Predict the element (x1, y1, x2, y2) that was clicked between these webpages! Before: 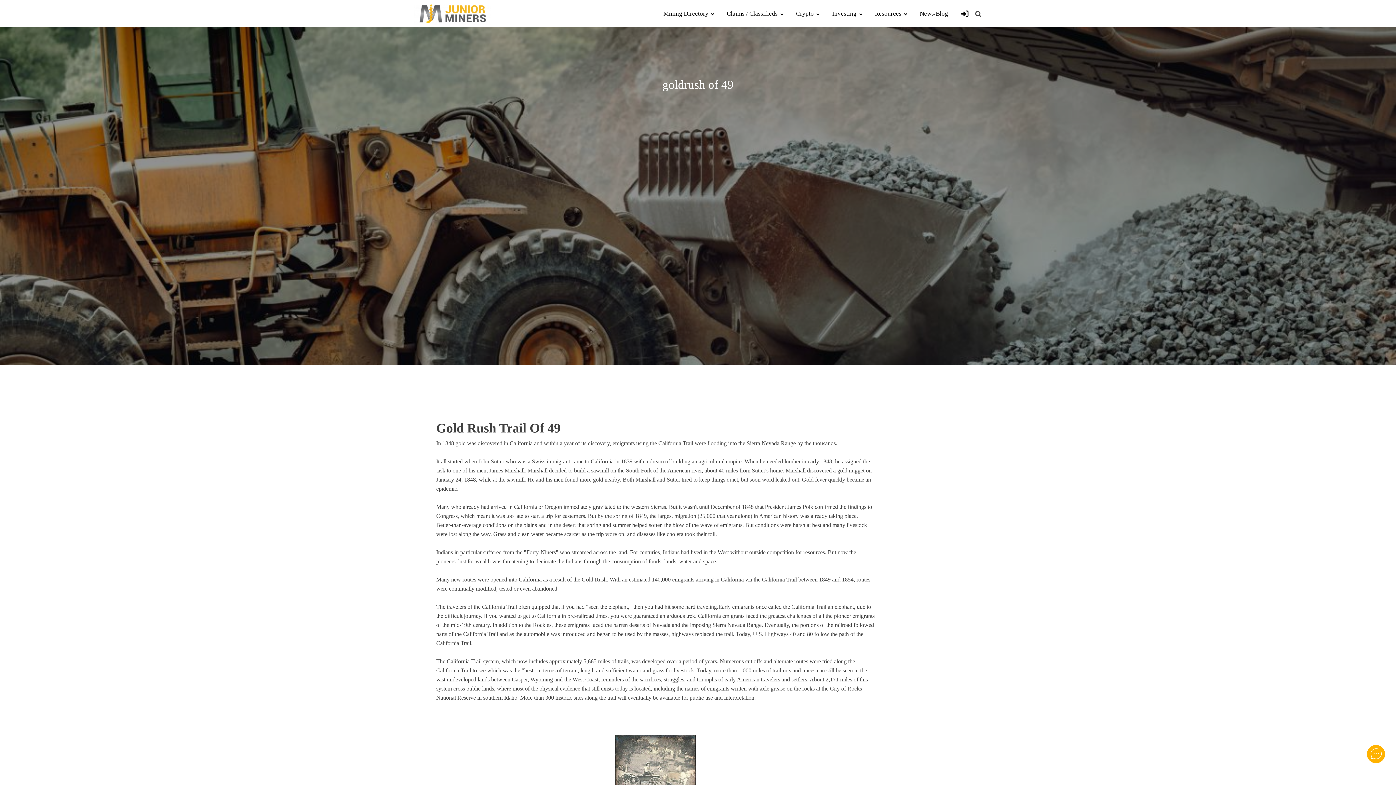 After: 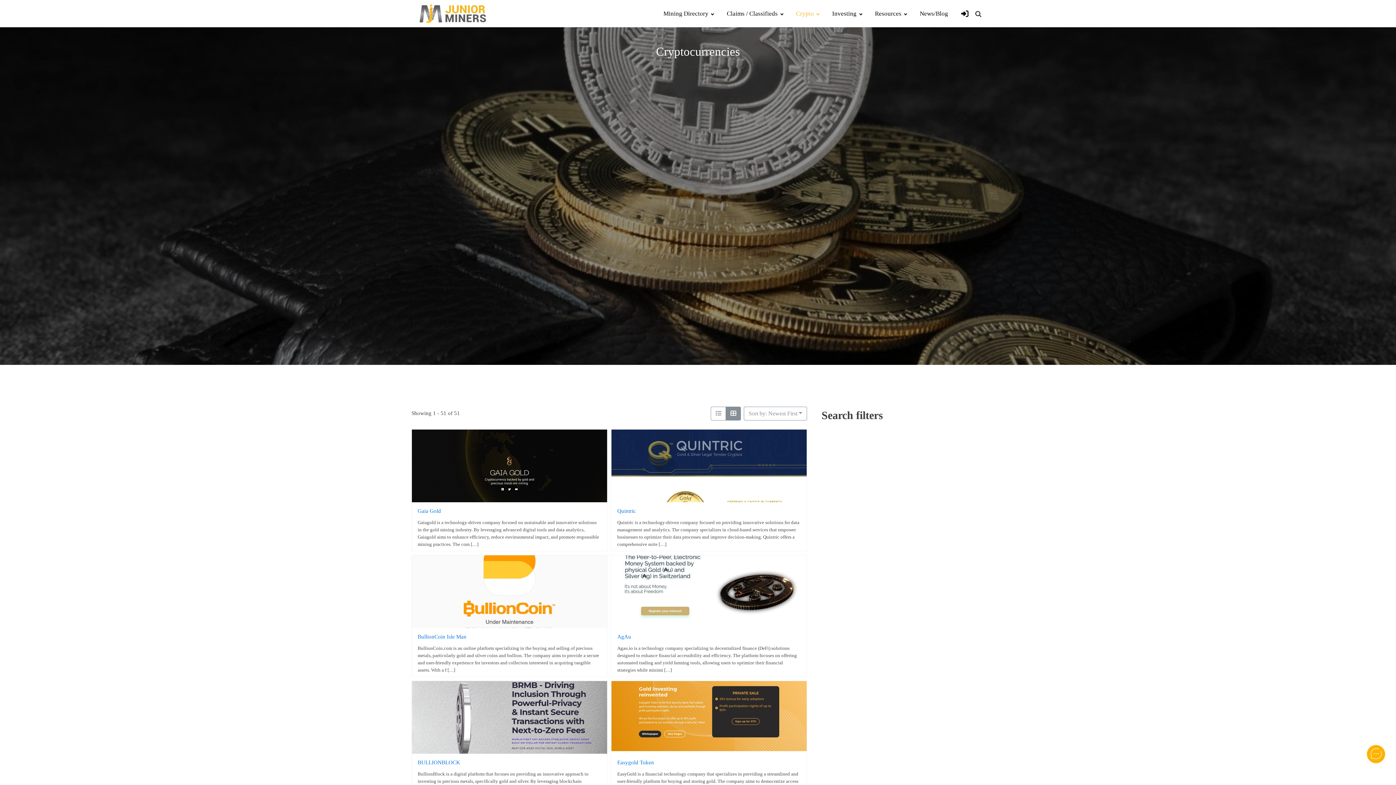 Action: label: Crypto bbox: (789, 6, 825, 21)